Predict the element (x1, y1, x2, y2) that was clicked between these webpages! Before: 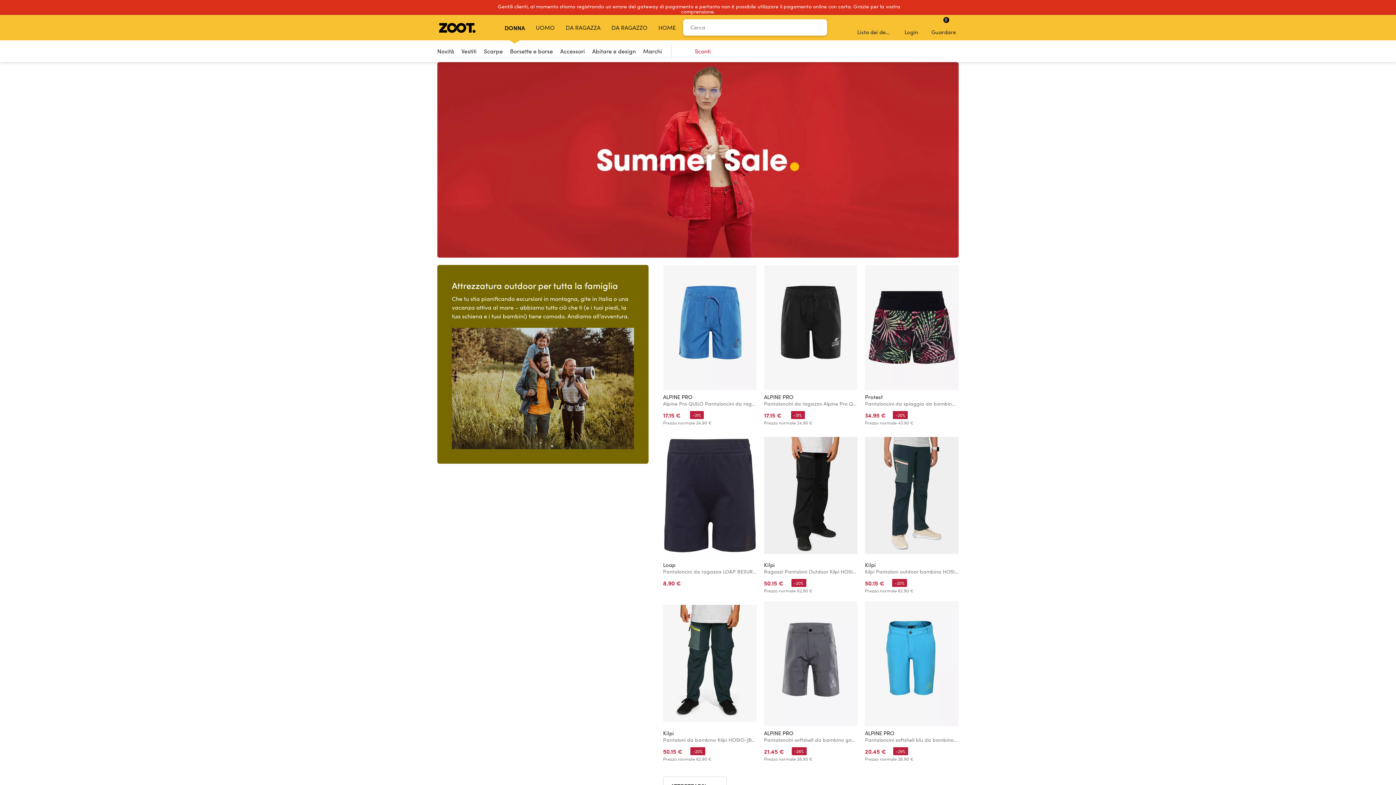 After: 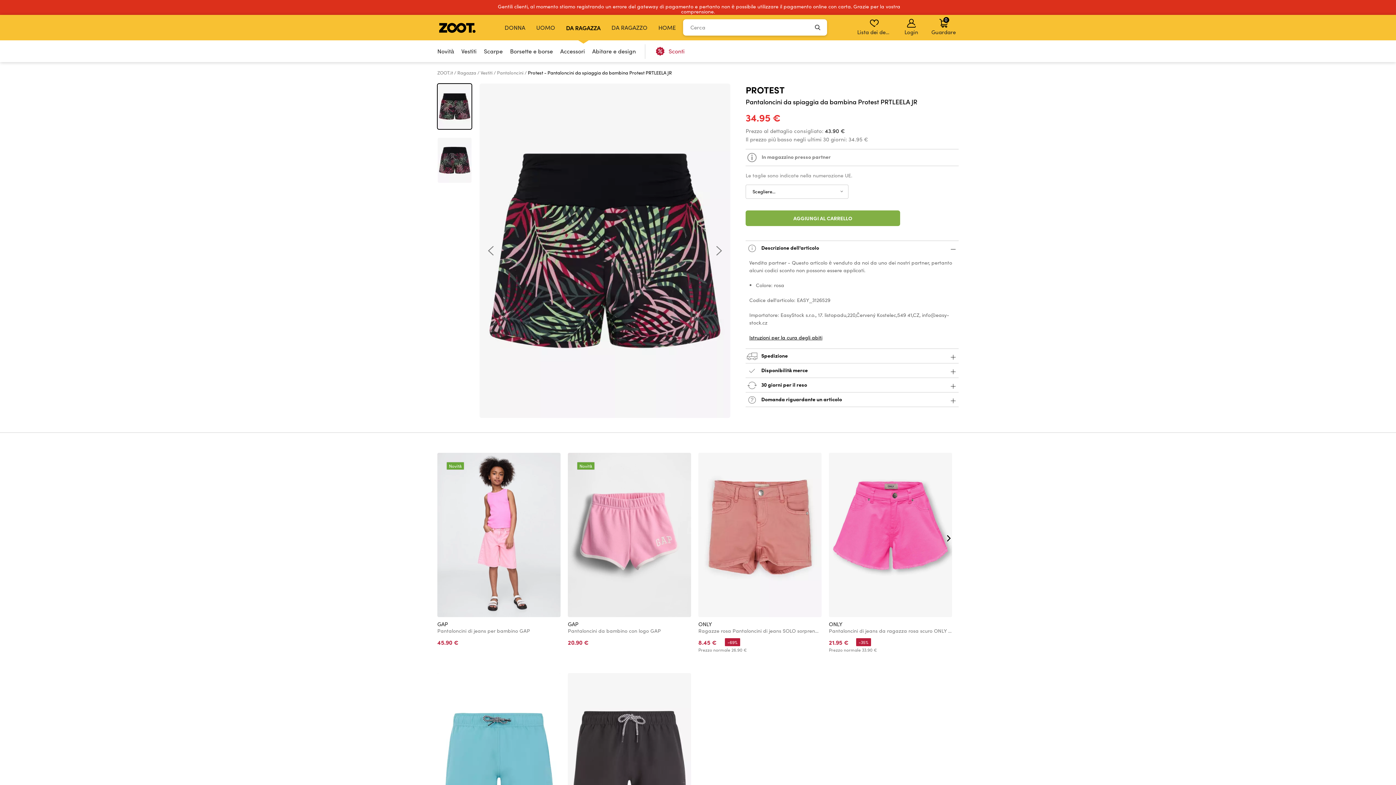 Action: label: Protest bbox: (865, 393, 882, 400)